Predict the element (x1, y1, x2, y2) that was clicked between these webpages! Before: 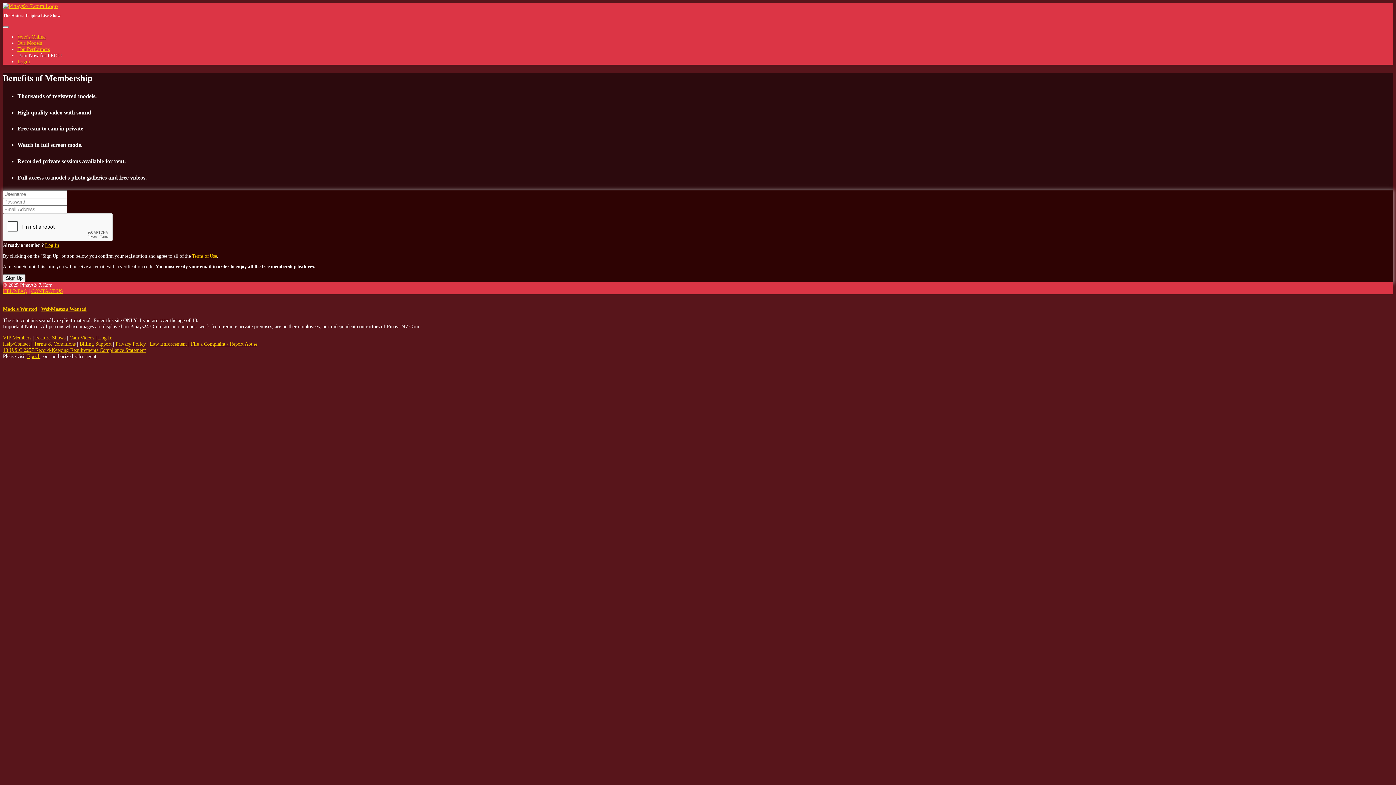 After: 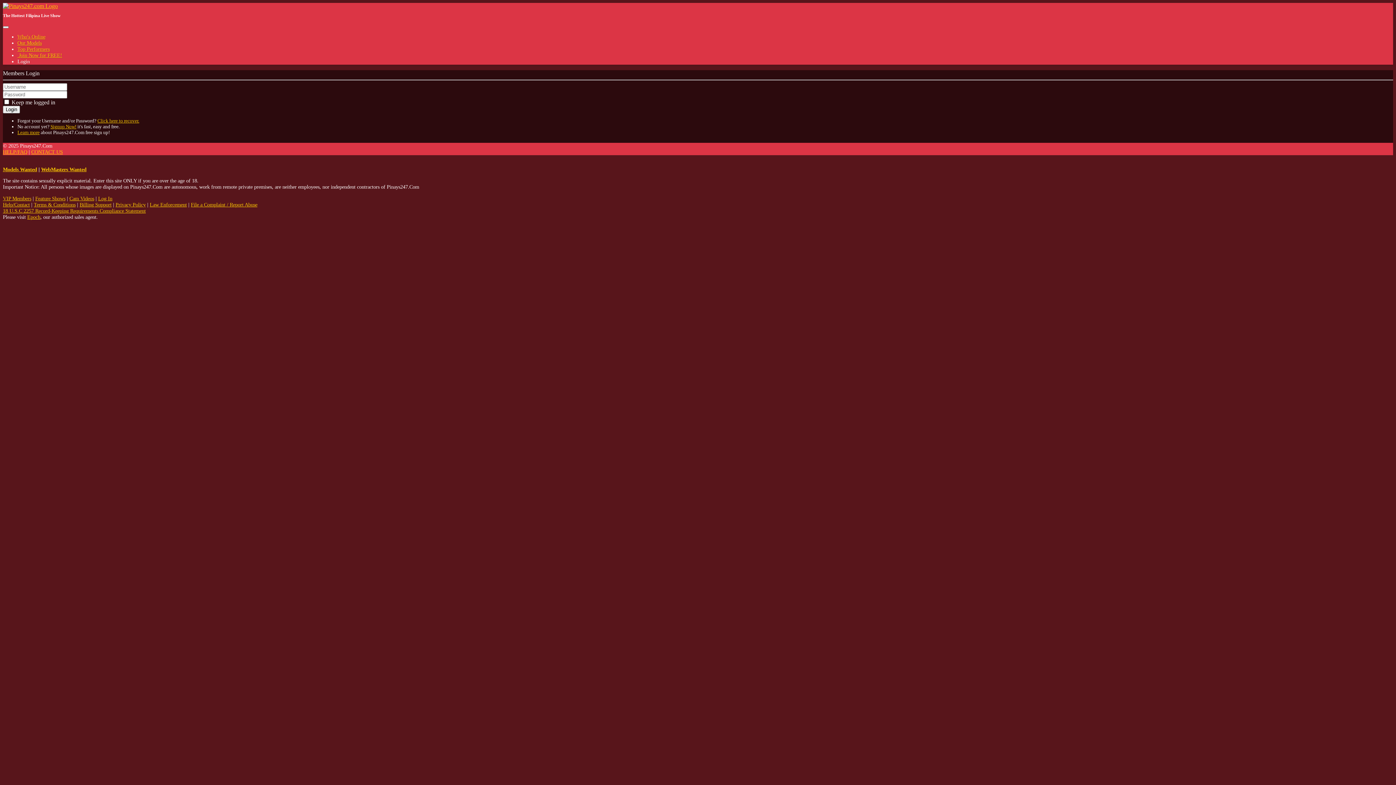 Action: label: Login bbox: (17, 58, 29, 64)